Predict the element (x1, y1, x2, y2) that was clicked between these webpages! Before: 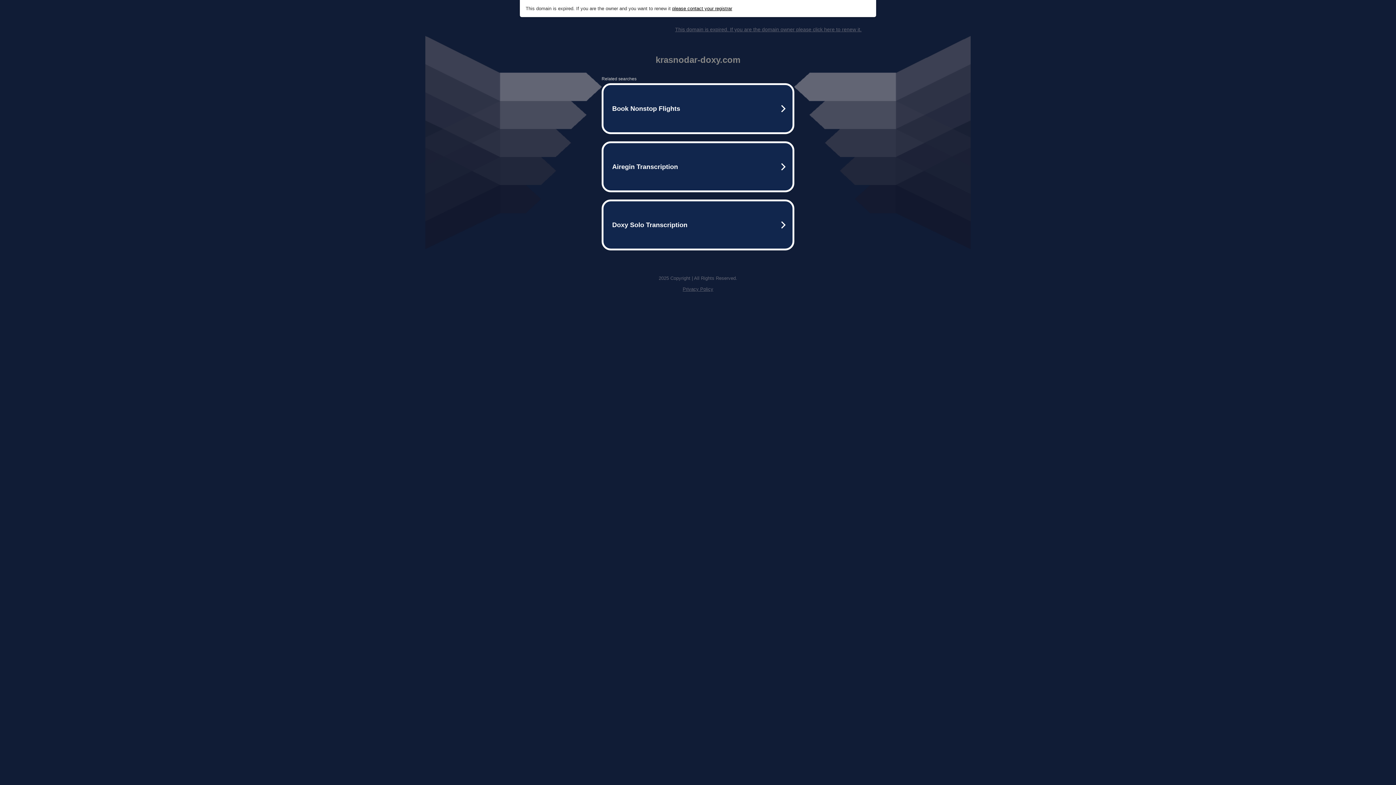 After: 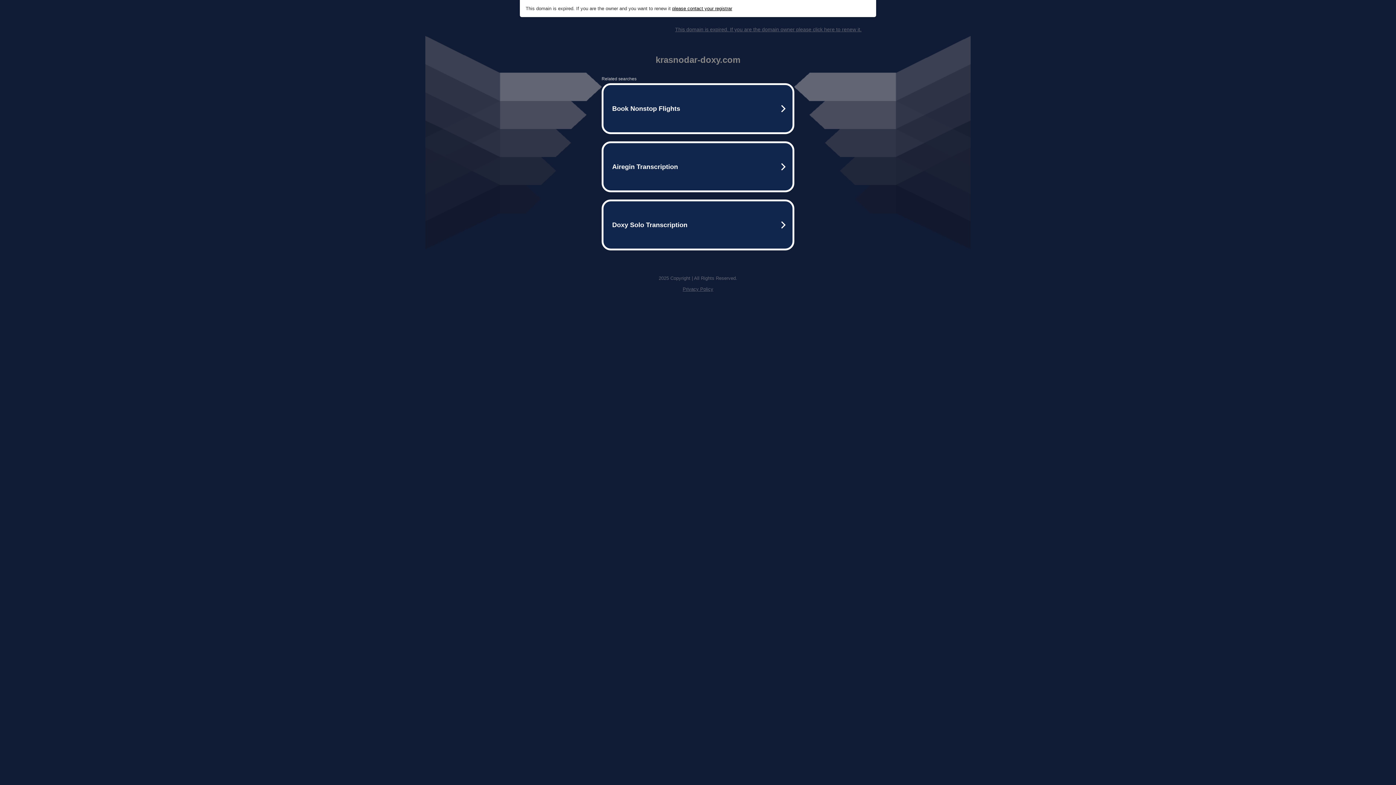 Action: label: This domain is expired. If you are the domain owner please click here to renew it. bbox: (675, 26, 861, 32)